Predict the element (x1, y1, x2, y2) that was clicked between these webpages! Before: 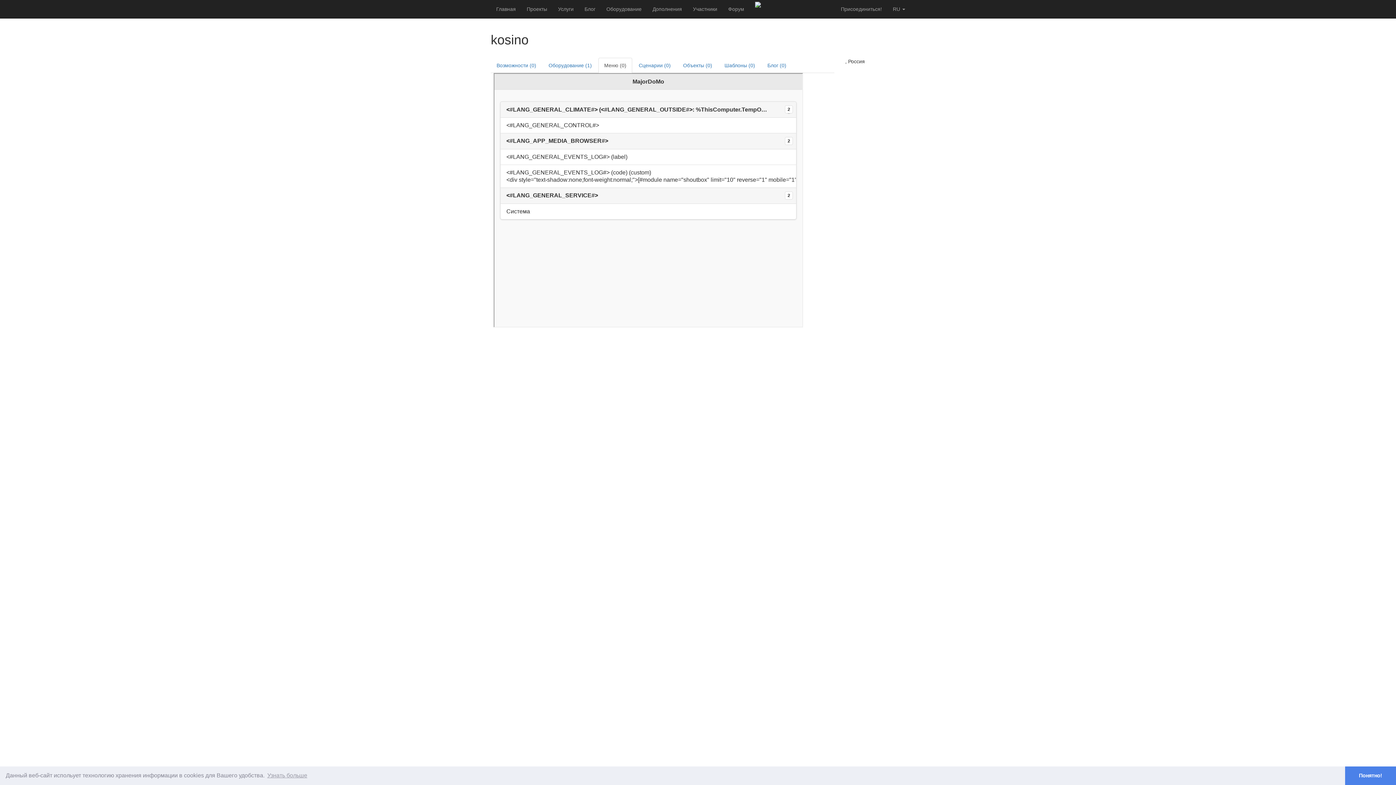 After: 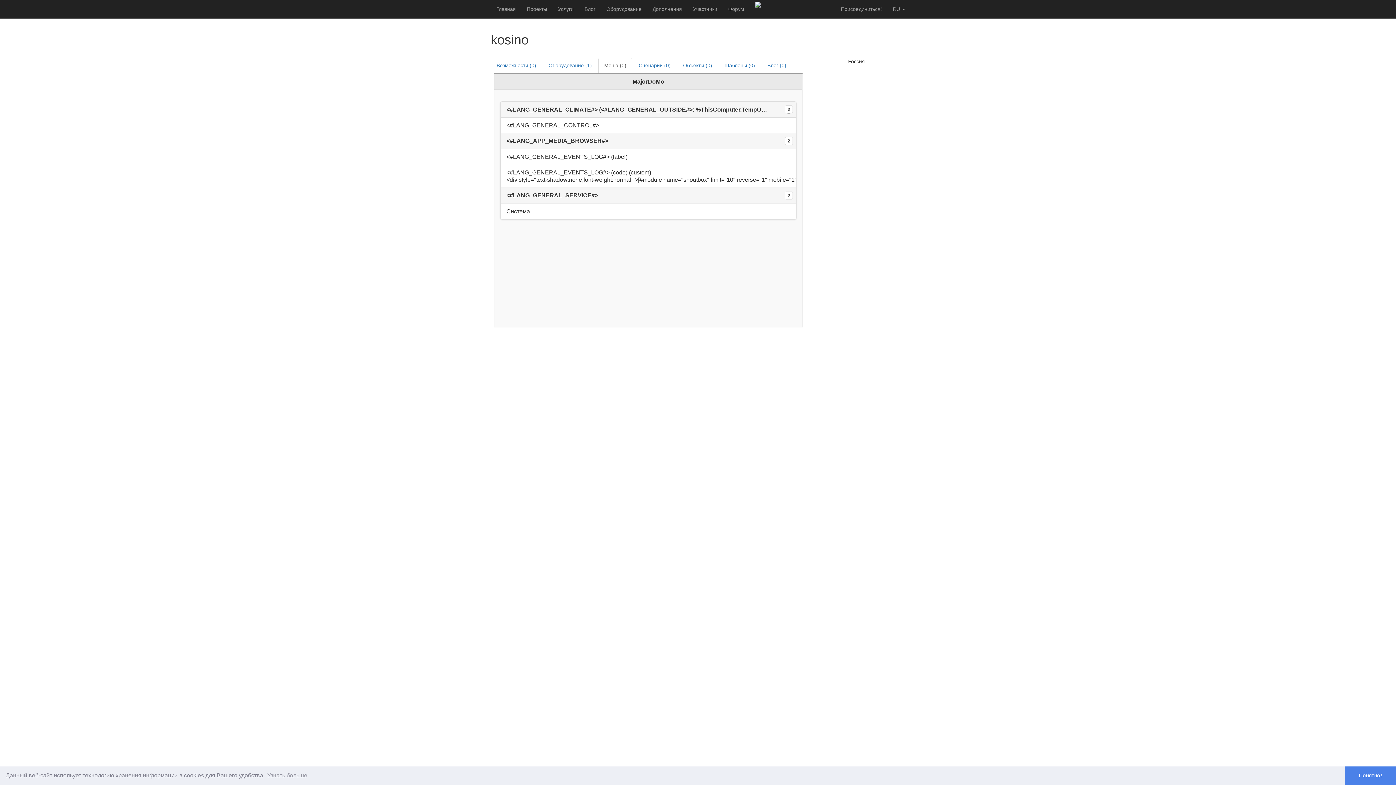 Action: label: Меню (0) bbox: (598, 57, 632, 73)